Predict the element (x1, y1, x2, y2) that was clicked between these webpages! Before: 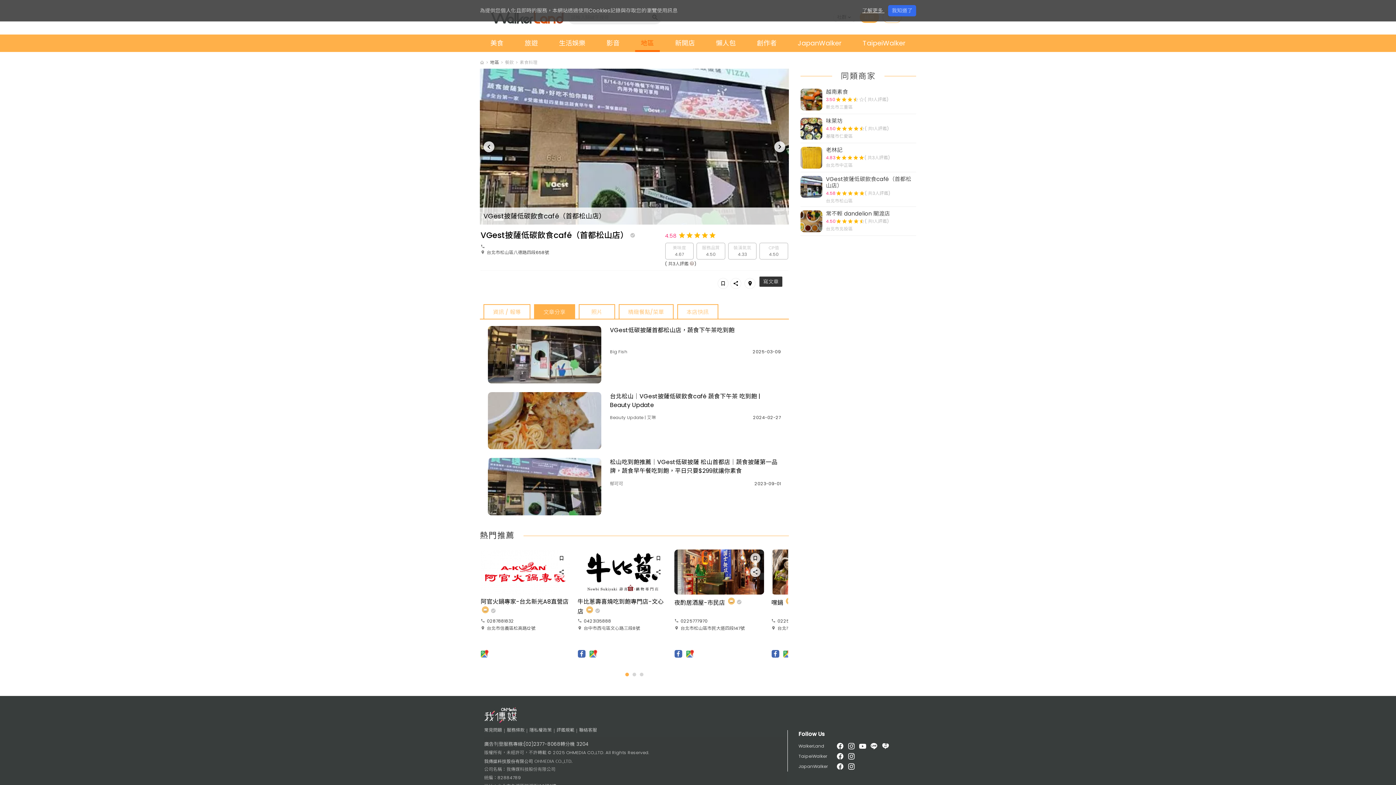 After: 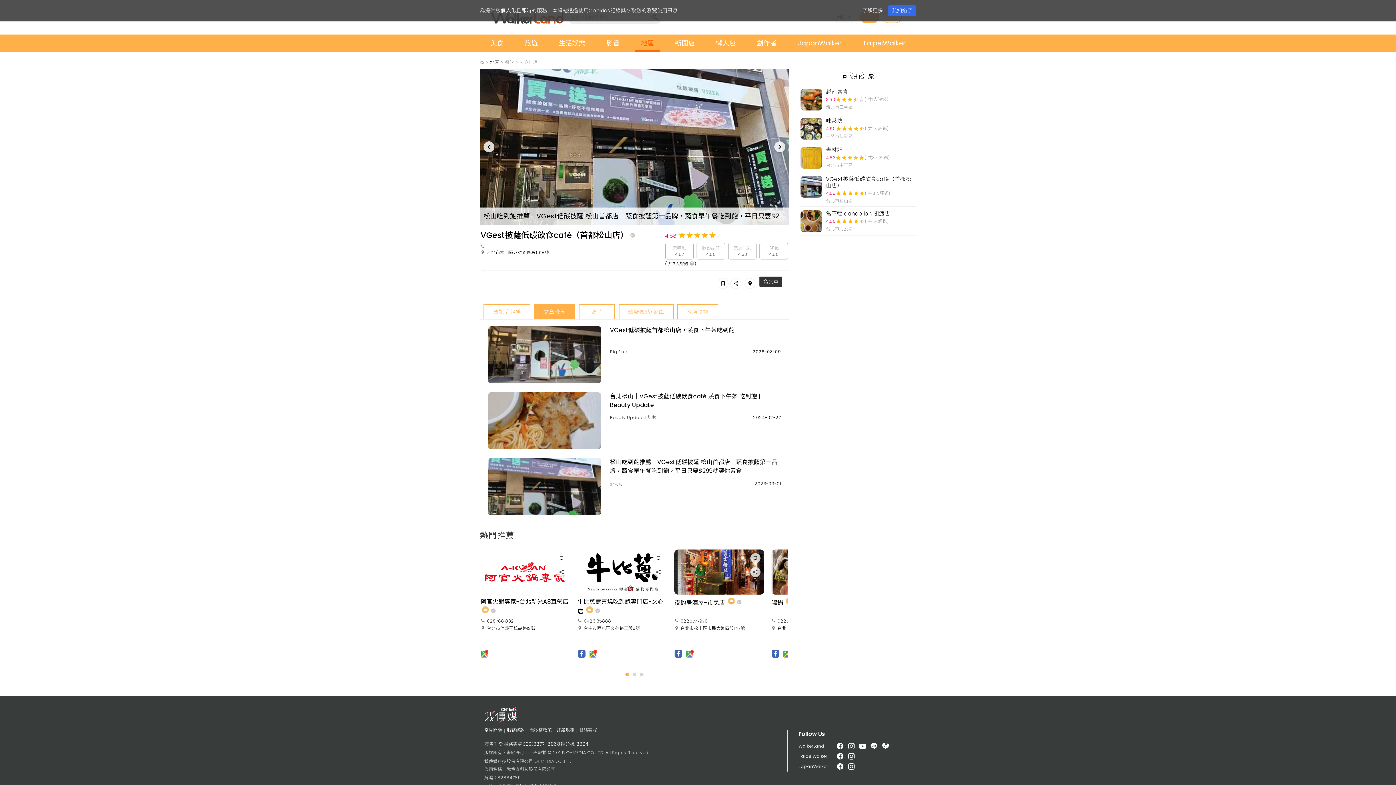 Action: bbox: (483, 141, 494, 152) label: keyboard_arrow_left